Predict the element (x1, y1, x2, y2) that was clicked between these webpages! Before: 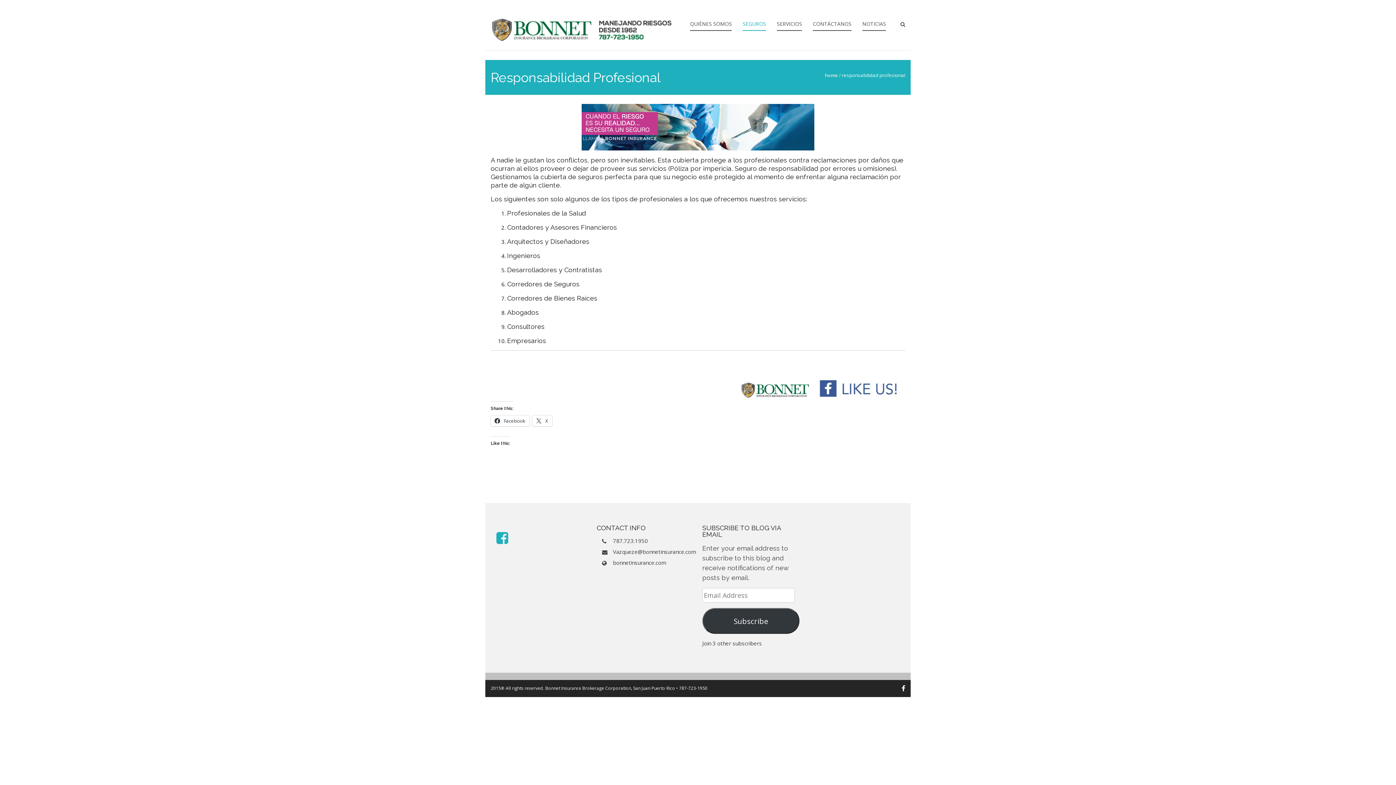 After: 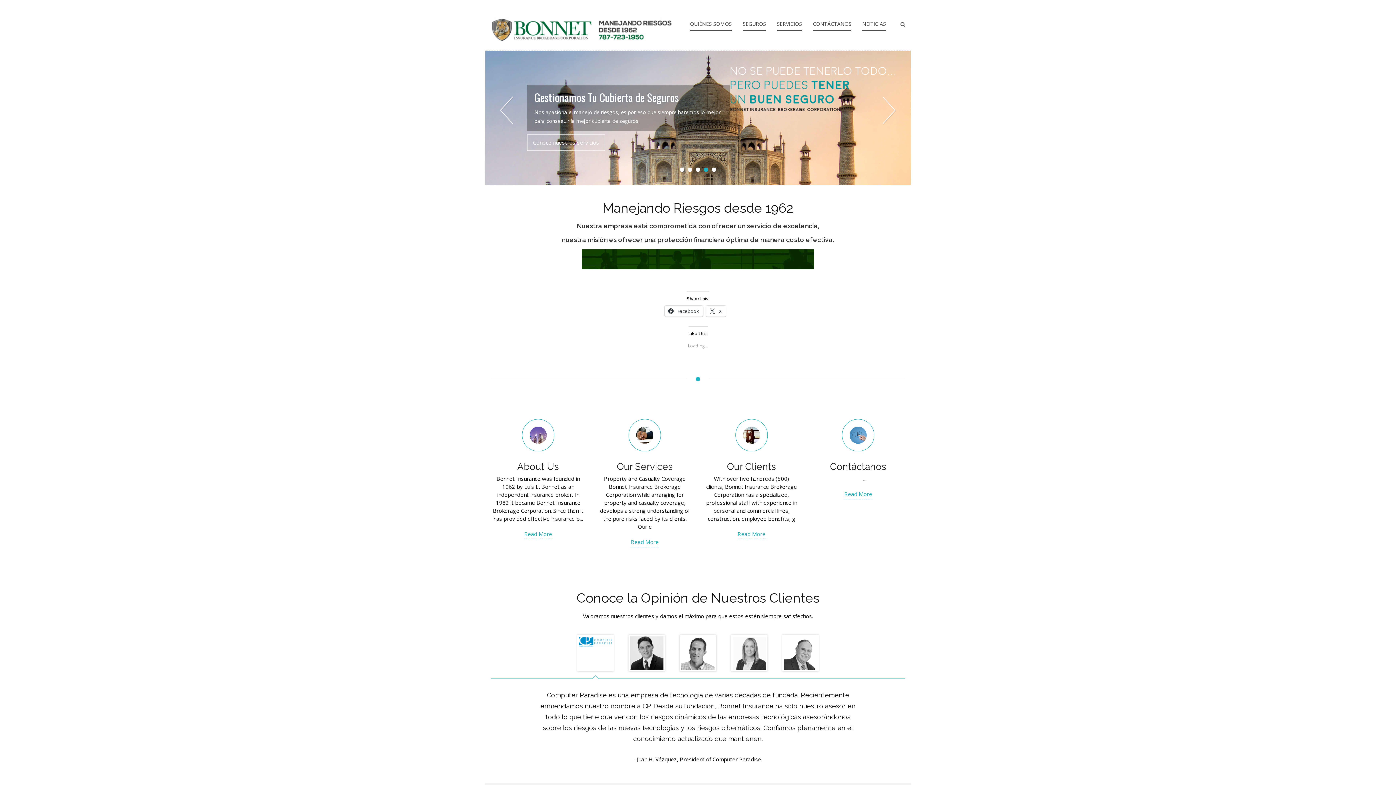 Action: bbox: (825, 72, 838, 78) label: home